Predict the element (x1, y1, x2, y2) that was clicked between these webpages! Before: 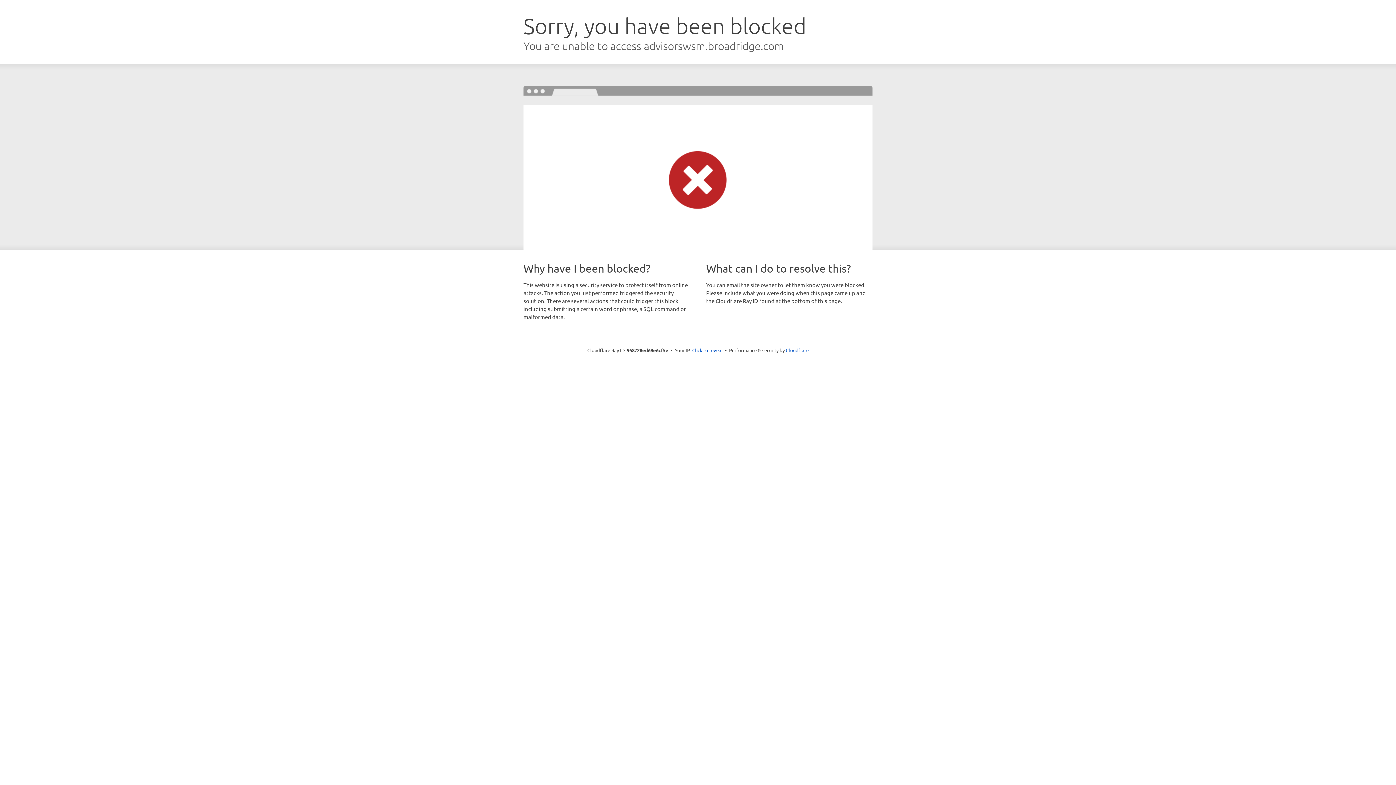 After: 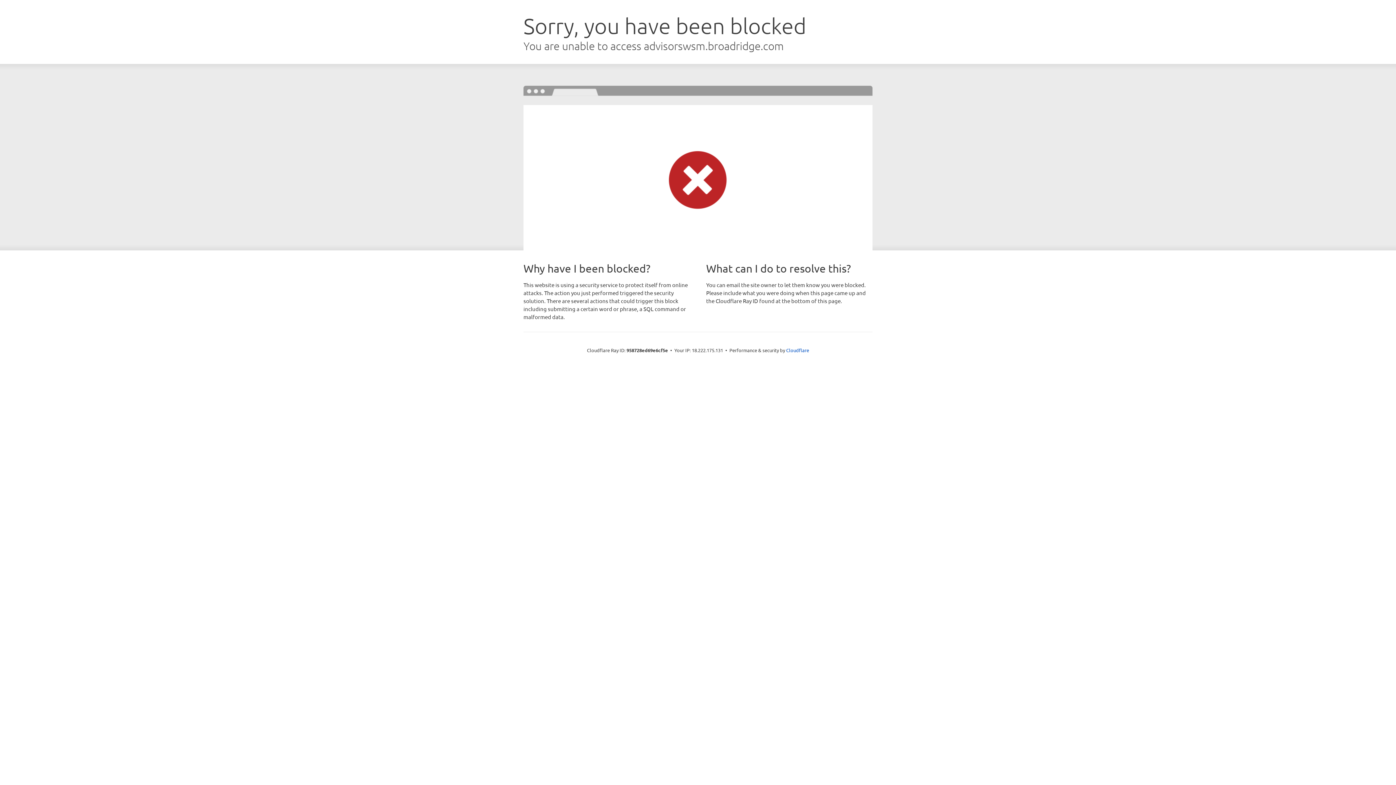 Action: label: Click to reveal bbox: (692, 346, 722, 353)